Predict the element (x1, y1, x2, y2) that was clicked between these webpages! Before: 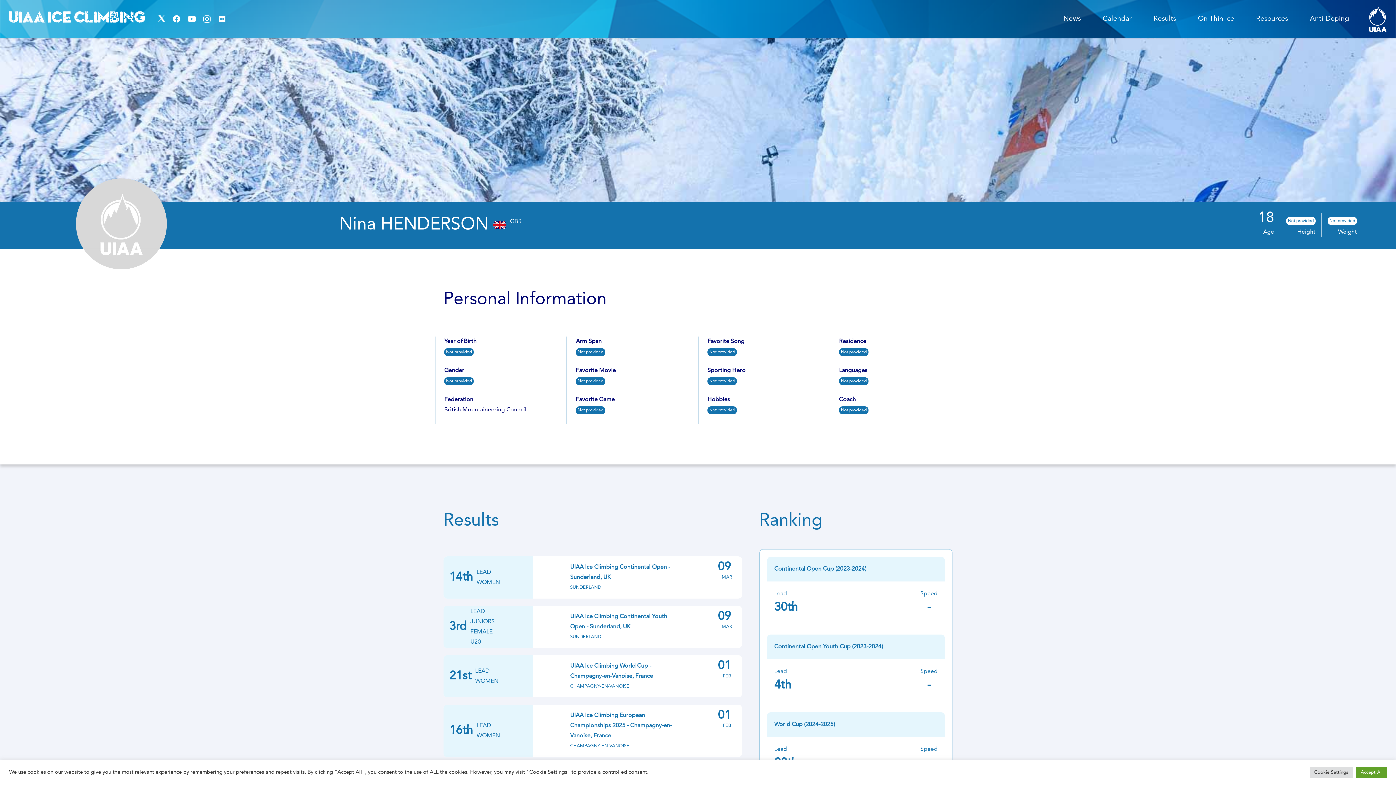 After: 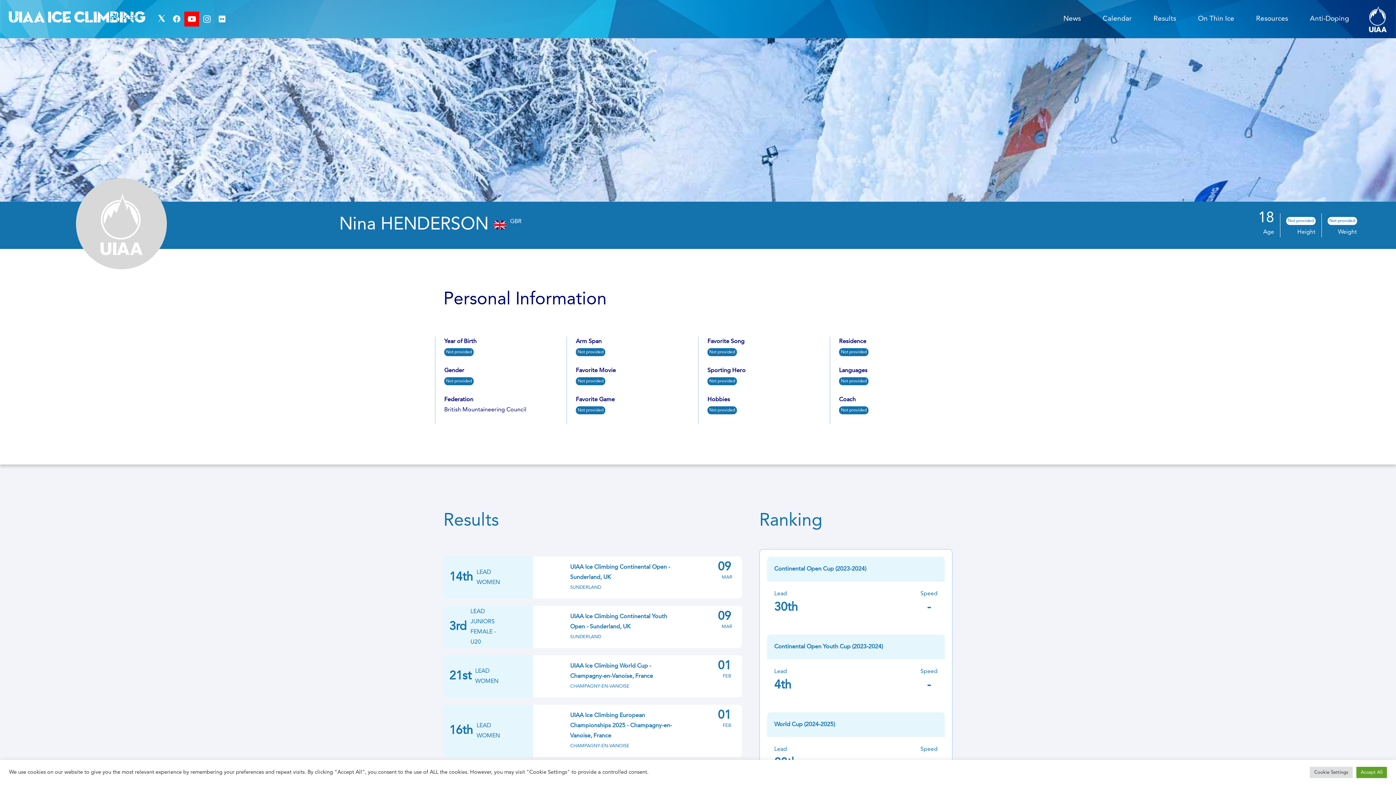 Action: bbox: (184, 11, 199, 26) label: YouTube